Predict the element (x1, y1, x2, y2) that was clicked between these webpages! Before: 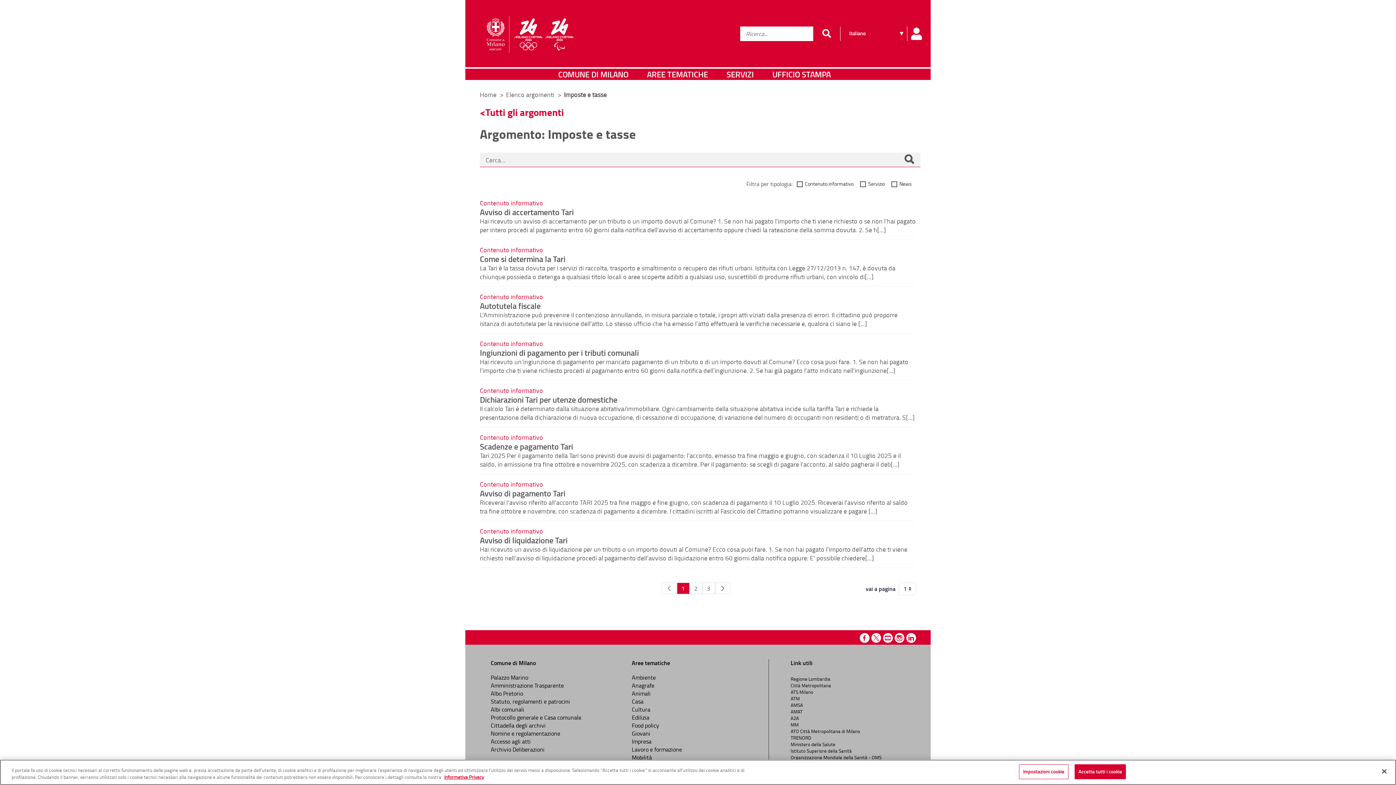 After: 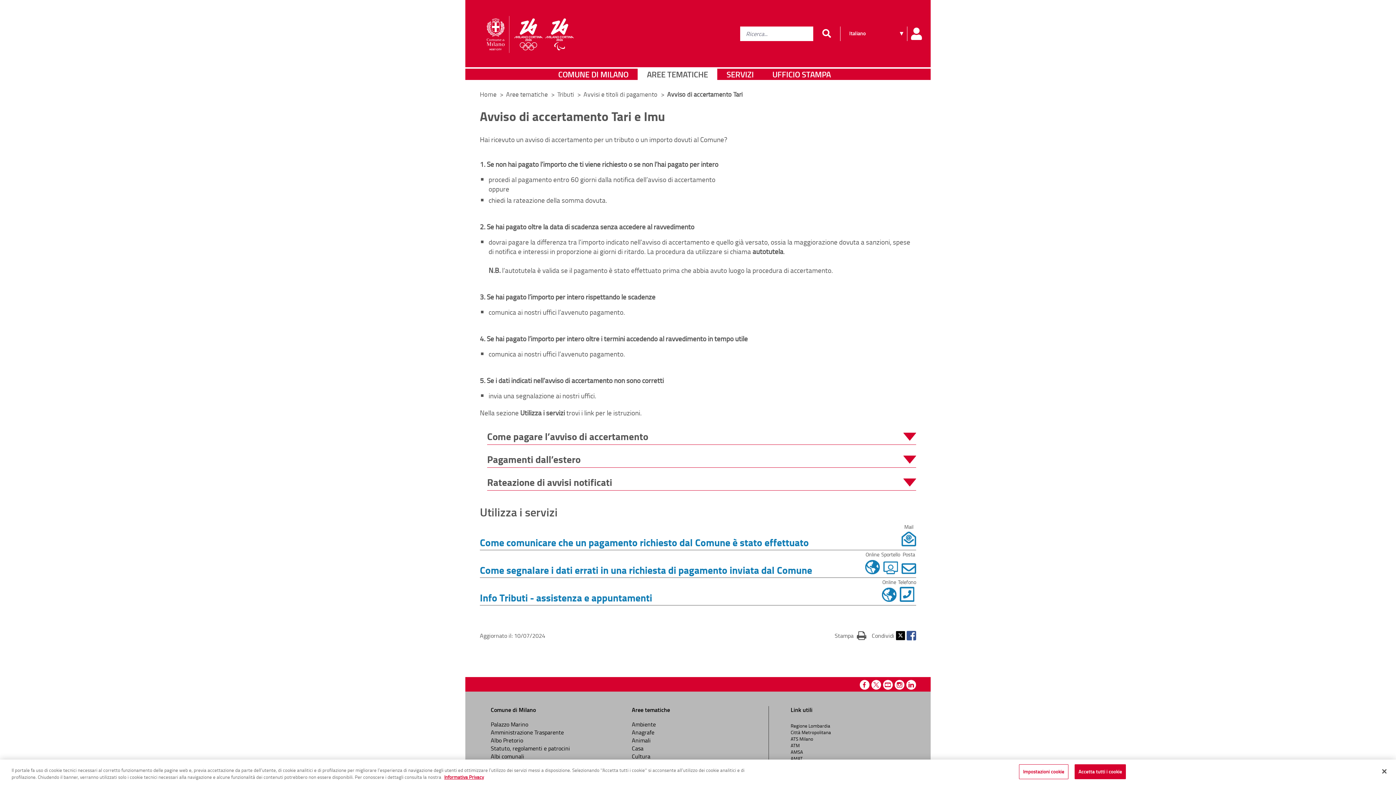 Action: label: Avviso di accertamento Tari bbox: (480, 206, 573, 217)